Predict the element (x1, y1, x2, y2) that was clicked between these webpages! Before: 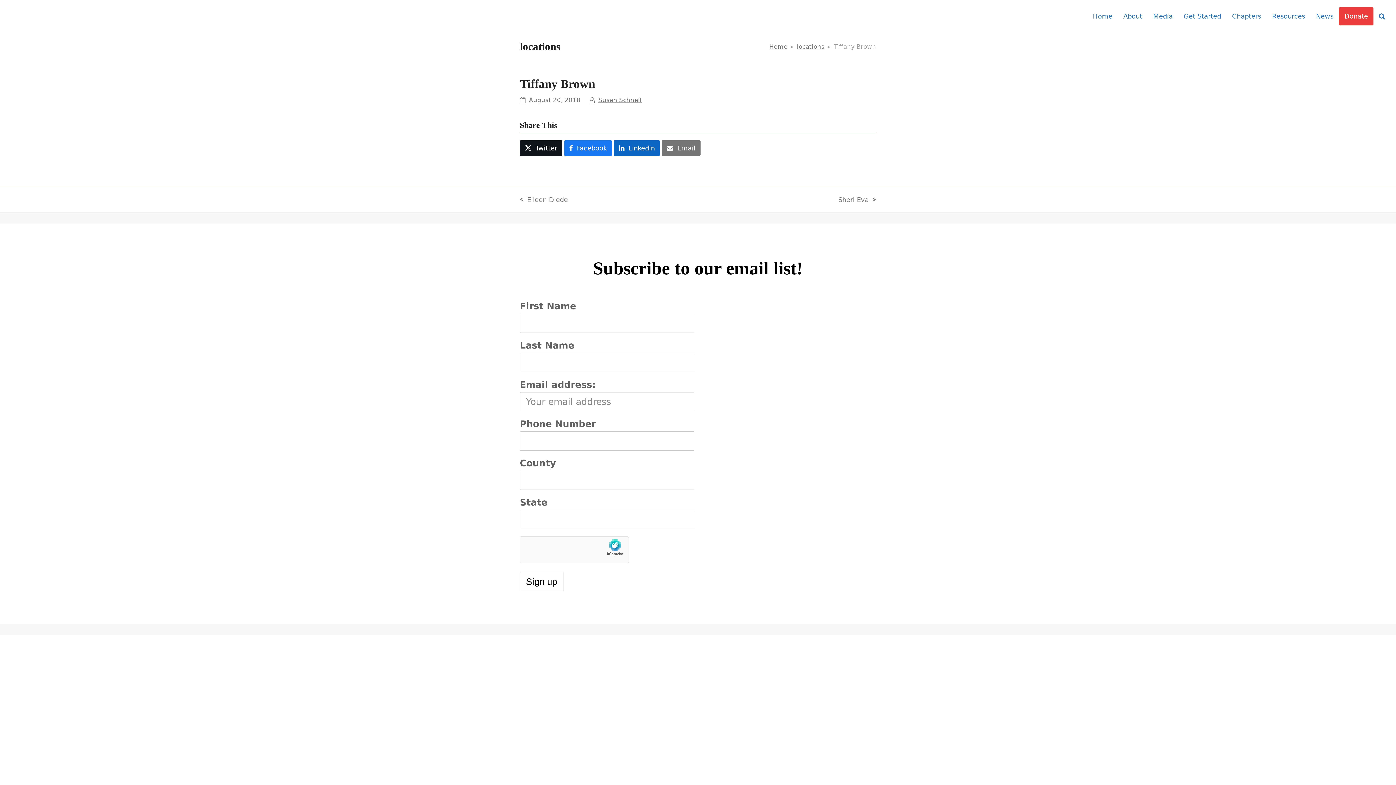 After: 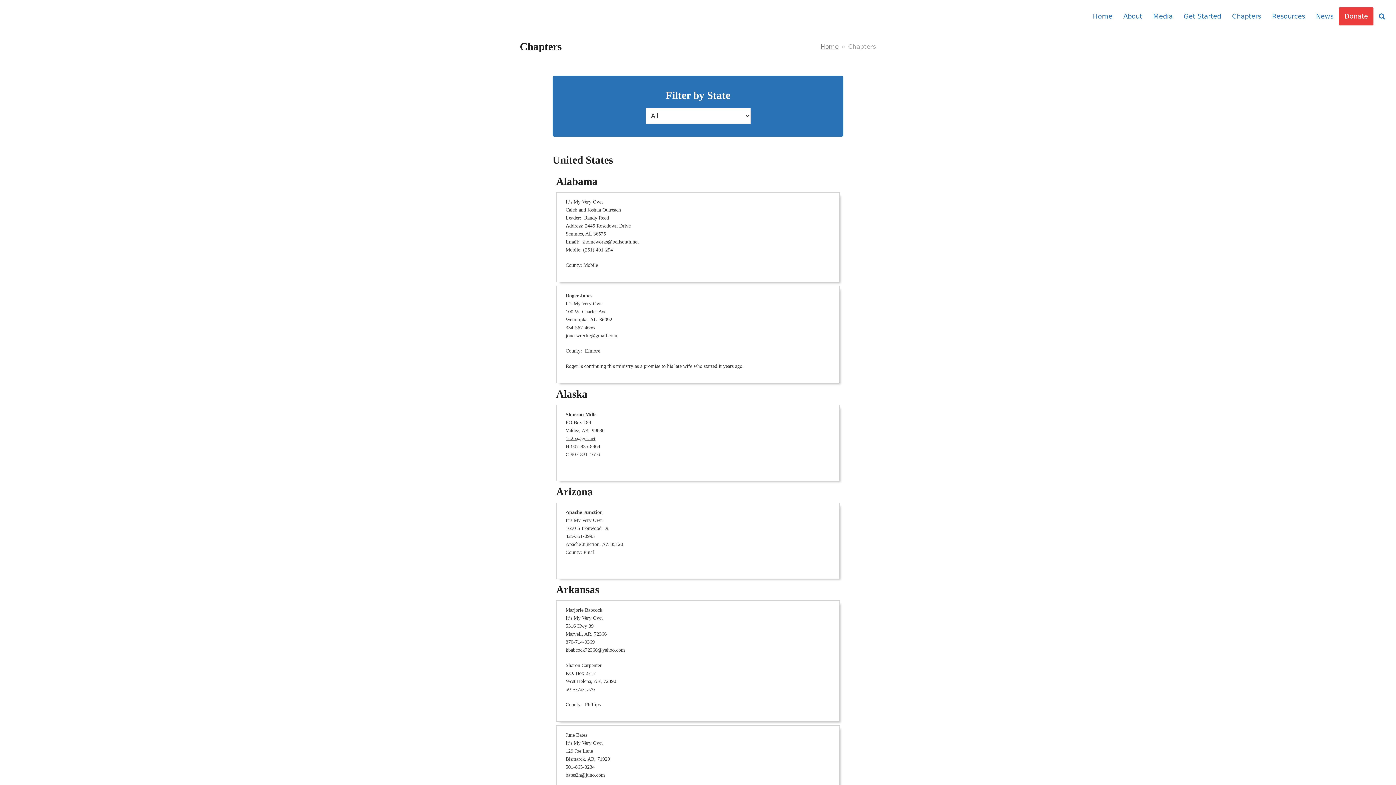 Action: label: Chapters bbox: (1226, 7, 1266, 25)